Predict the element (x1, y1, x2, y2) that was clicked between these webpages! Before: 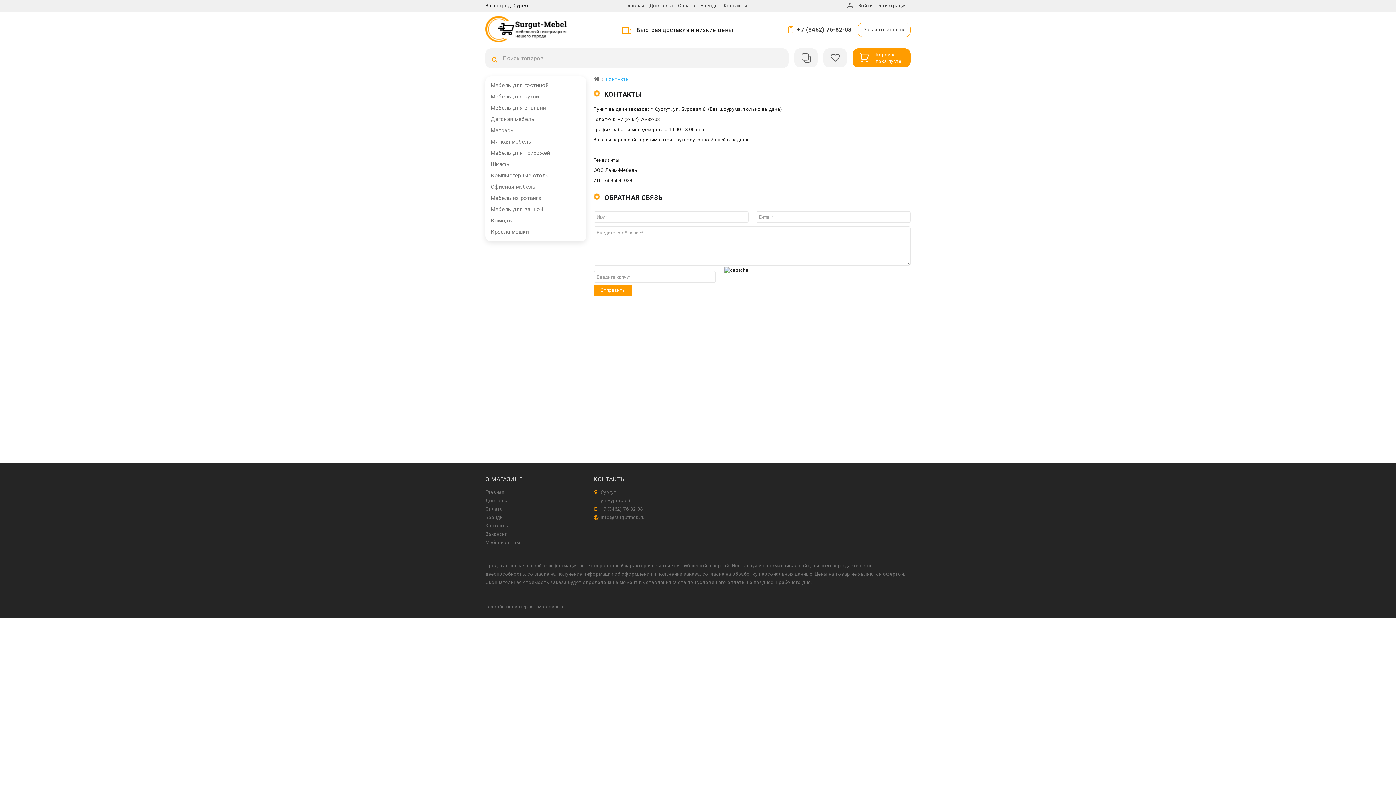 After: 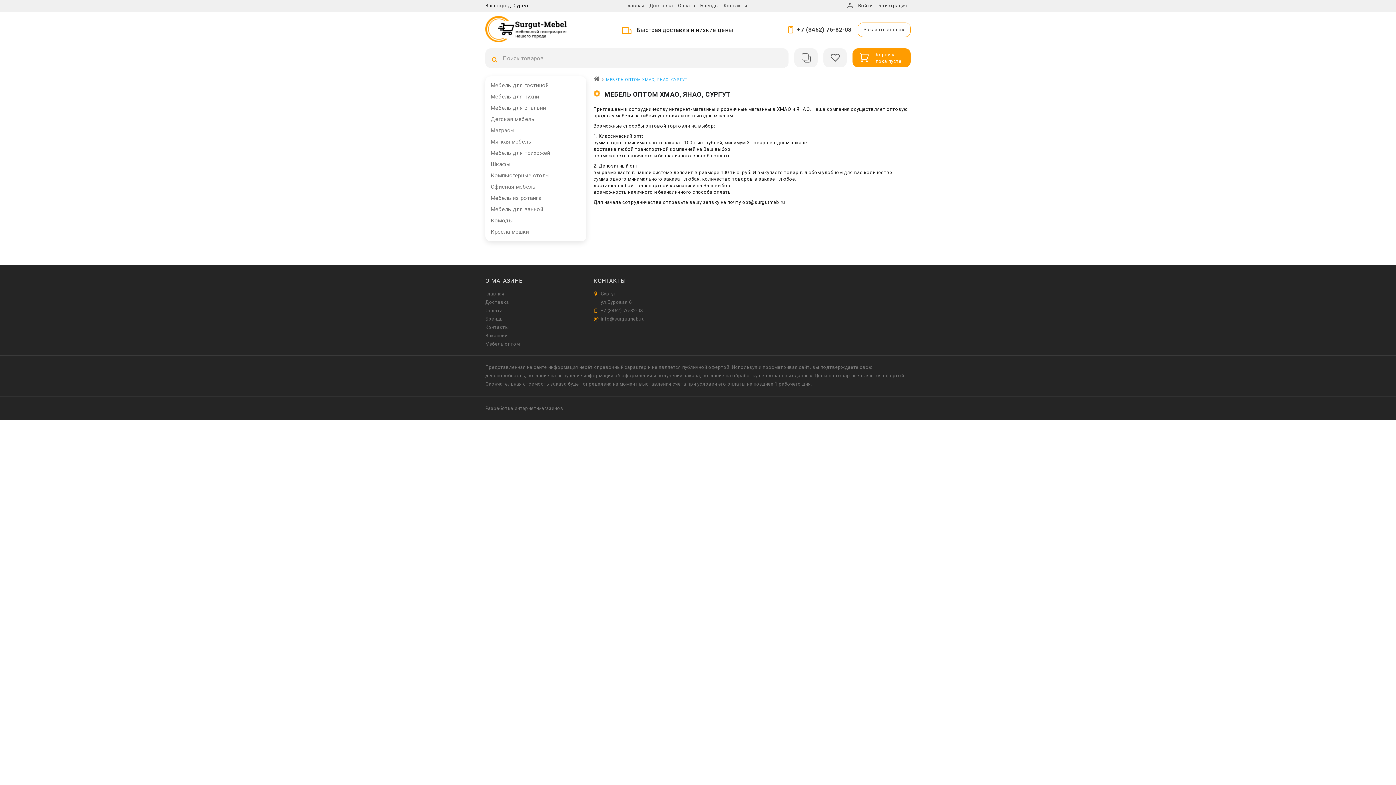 Action: bbox: (485, 540, 520, 545) label: Мебель оптом